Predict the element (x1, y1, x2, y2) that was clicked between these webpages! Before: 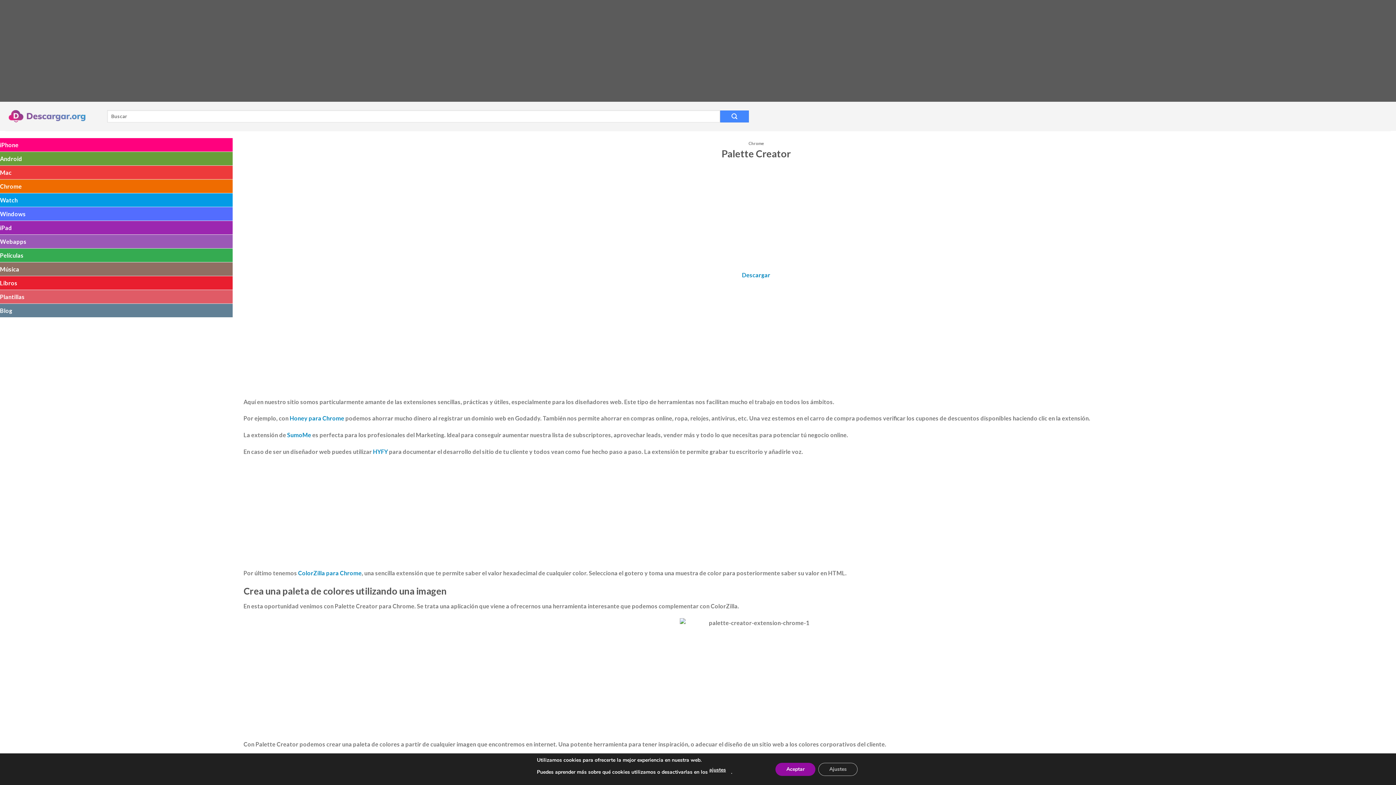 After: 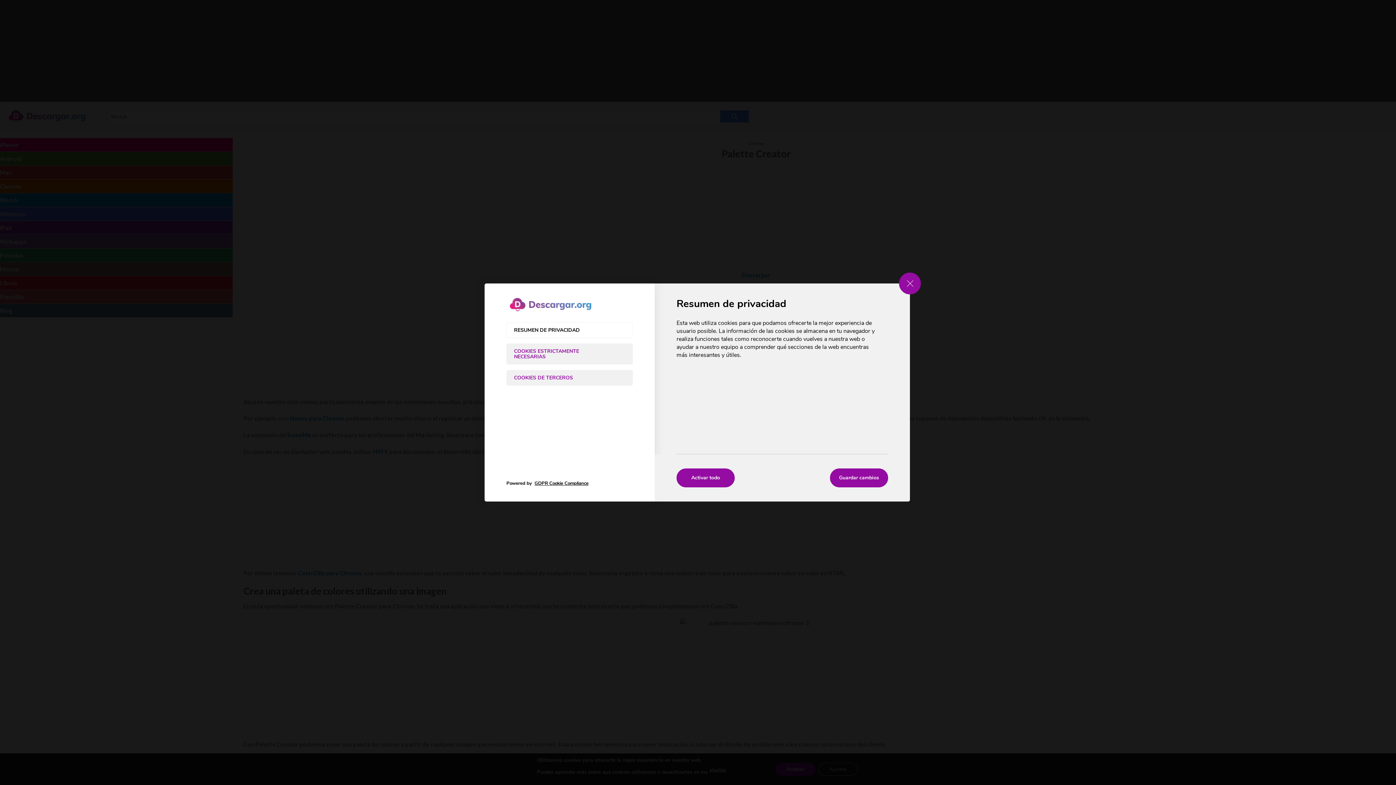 Action: bbox: (709, 764, 726, 776) label: ajustes